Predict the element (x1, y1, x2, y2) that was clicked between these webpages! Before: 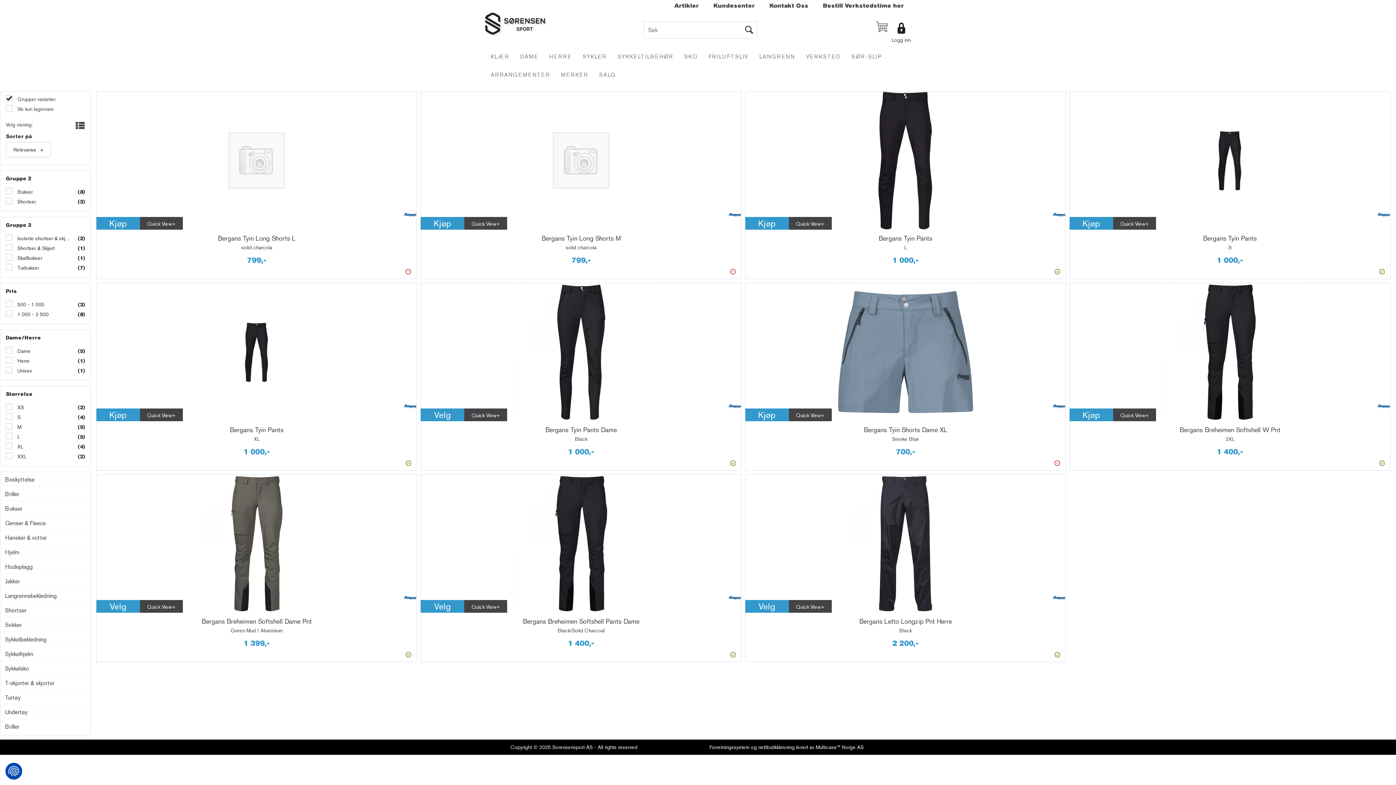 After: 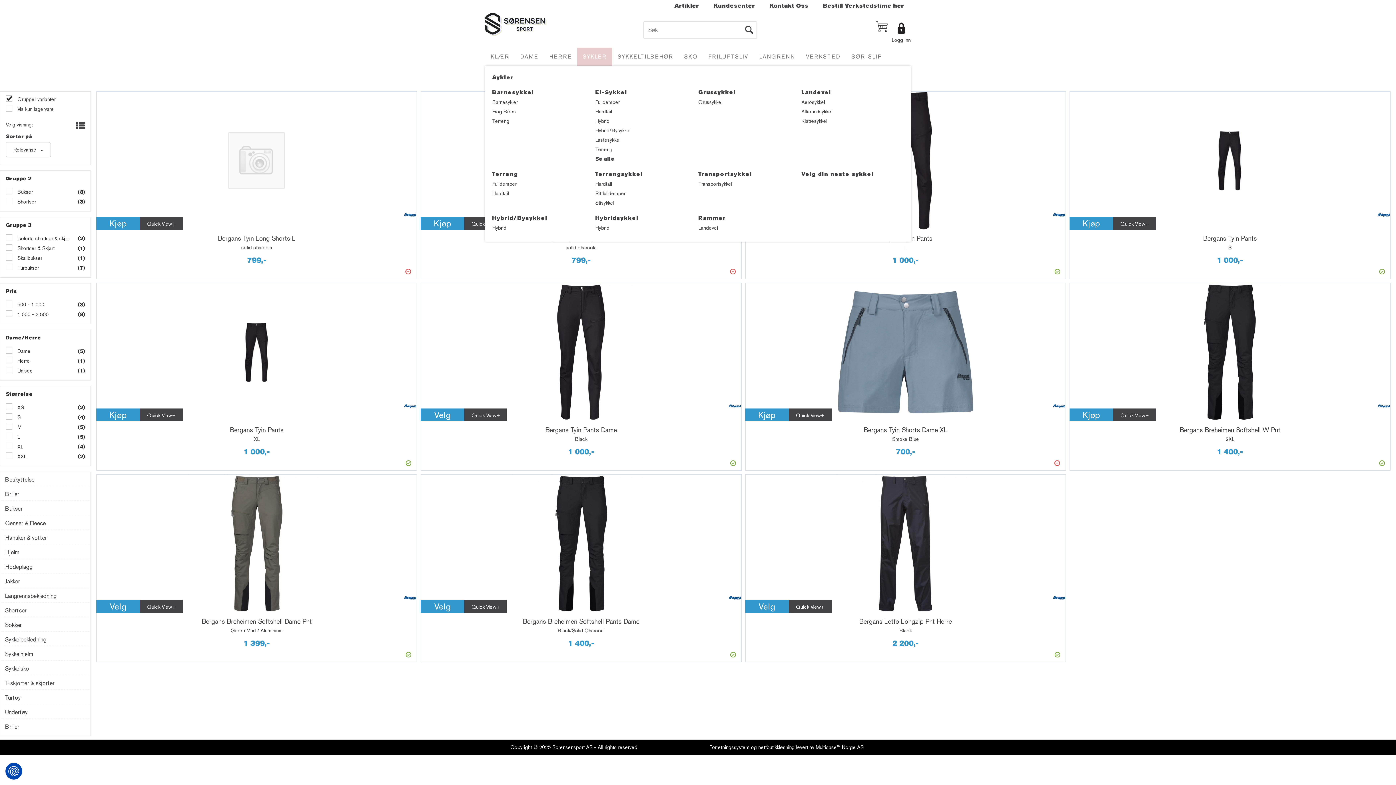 Action: bbox: (577, 47, 612, 65) label: SYKLER